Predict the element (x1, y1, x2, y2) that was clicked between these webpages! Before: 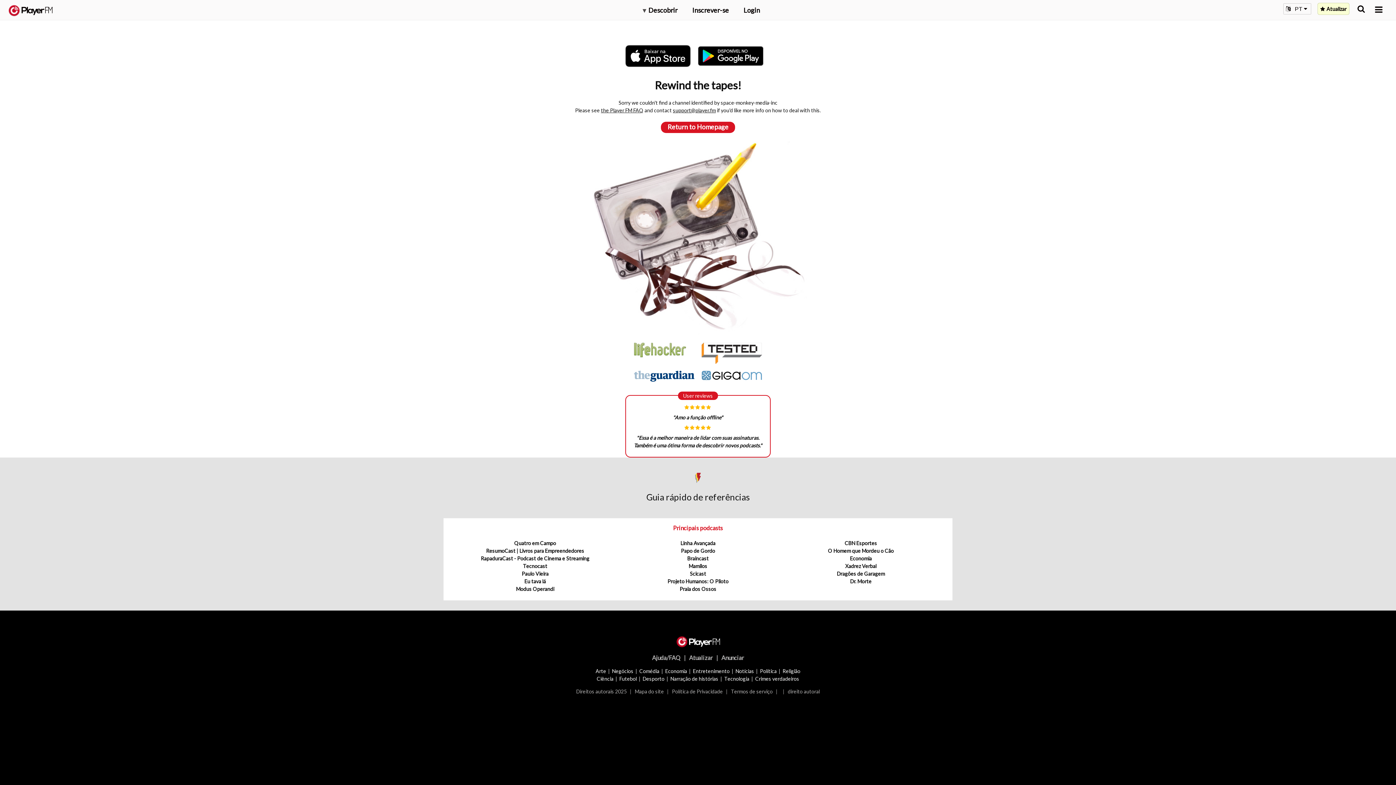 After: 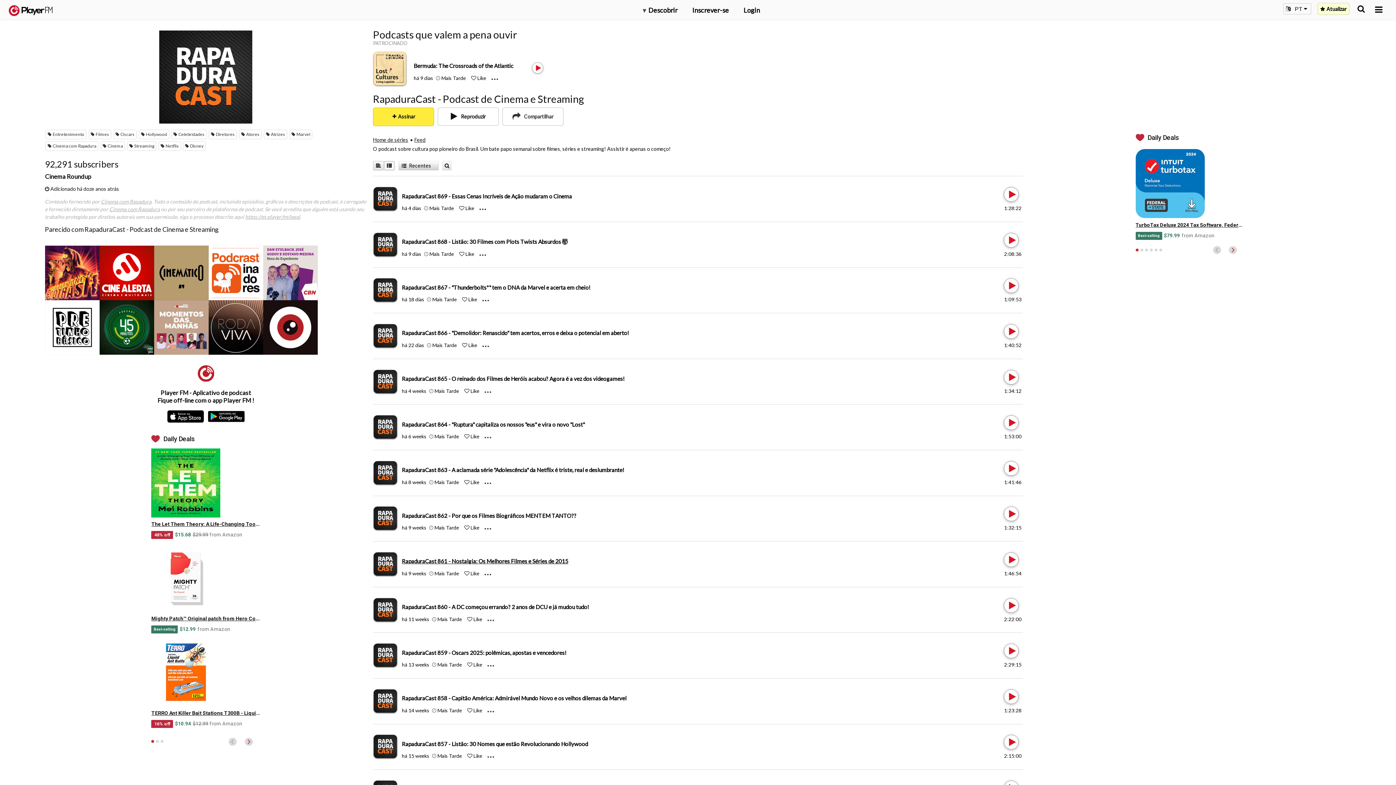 Action: bbox: (480, 555, 589, 561) label: RapaduraCast - Podcast de Cinema e Streaming